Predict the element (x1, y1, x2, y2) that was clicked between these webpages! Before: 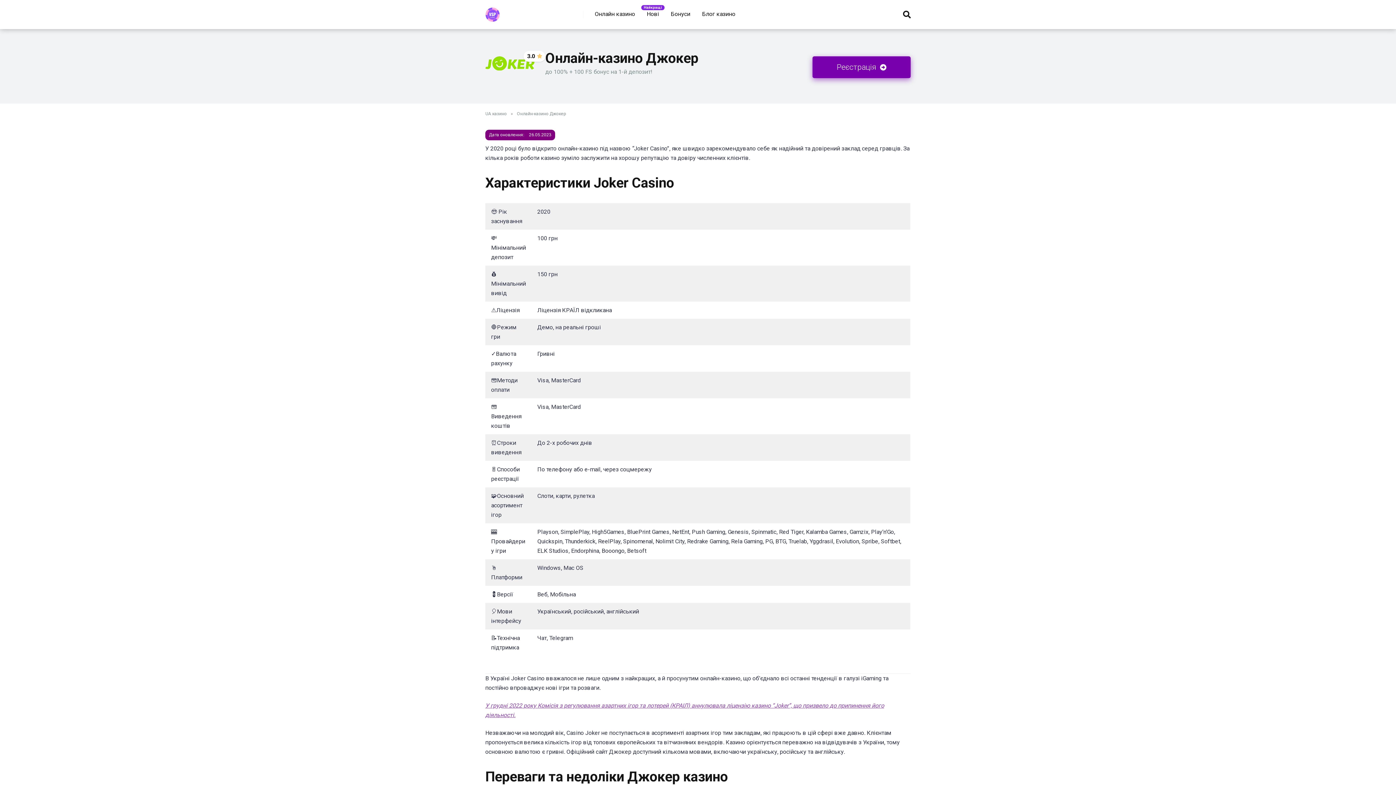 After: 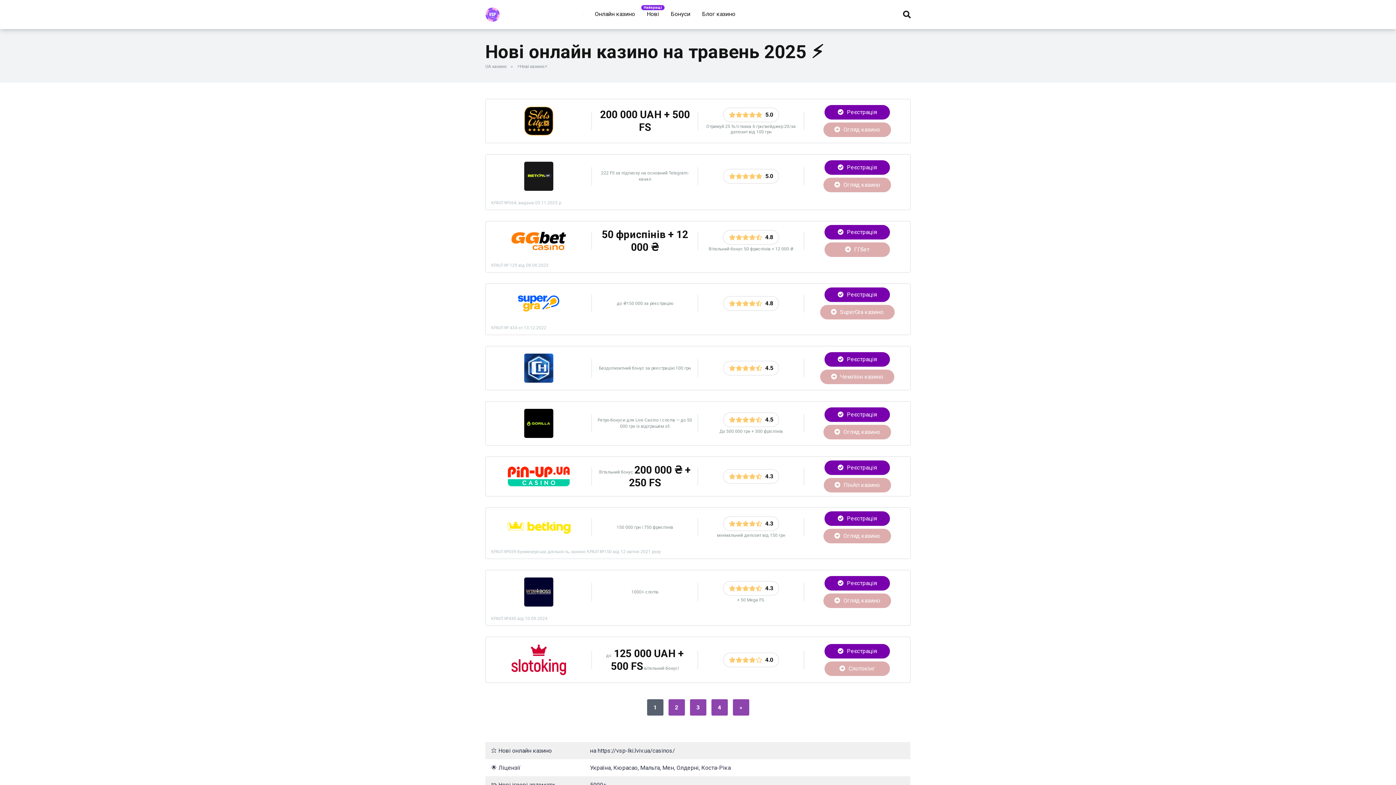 Action: label: Нові bbox: (641, 0, 665, 29)